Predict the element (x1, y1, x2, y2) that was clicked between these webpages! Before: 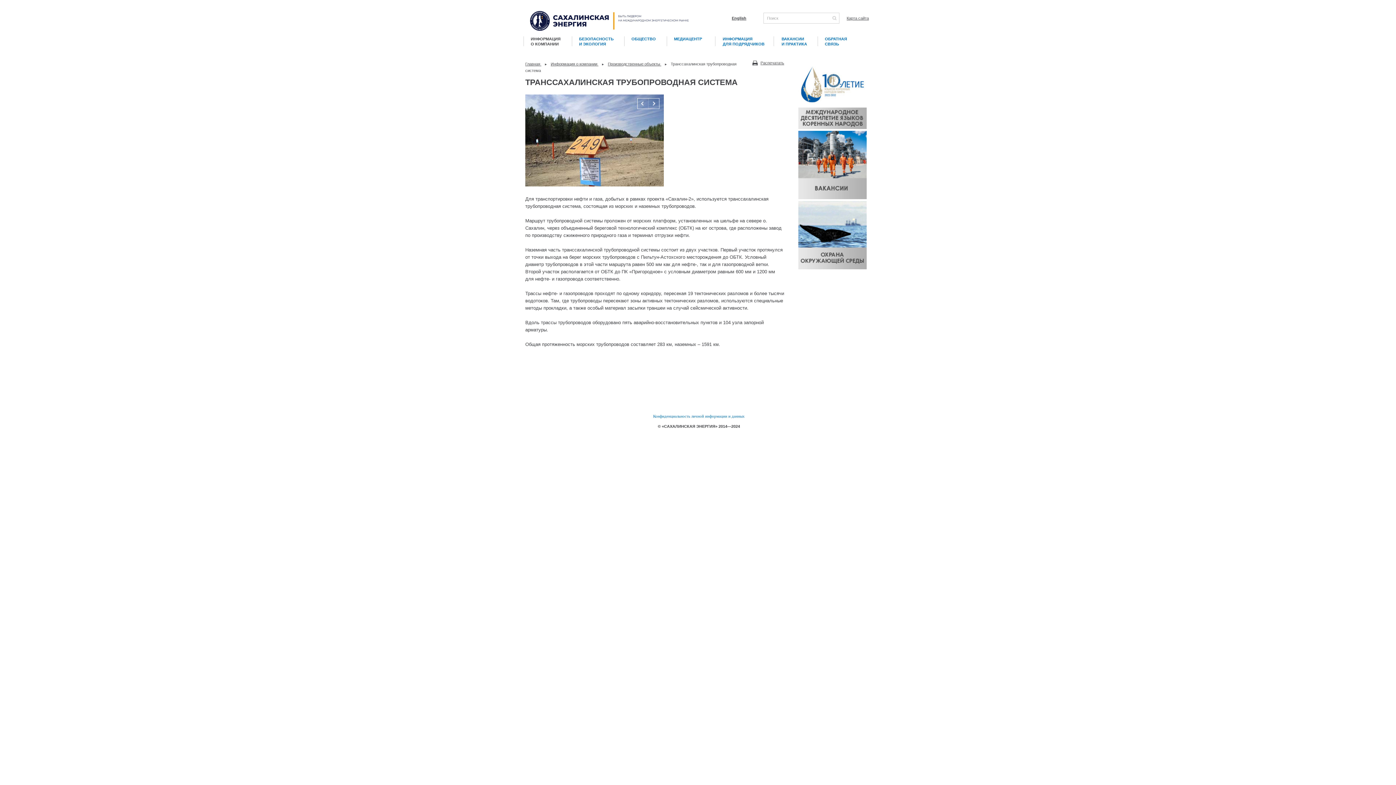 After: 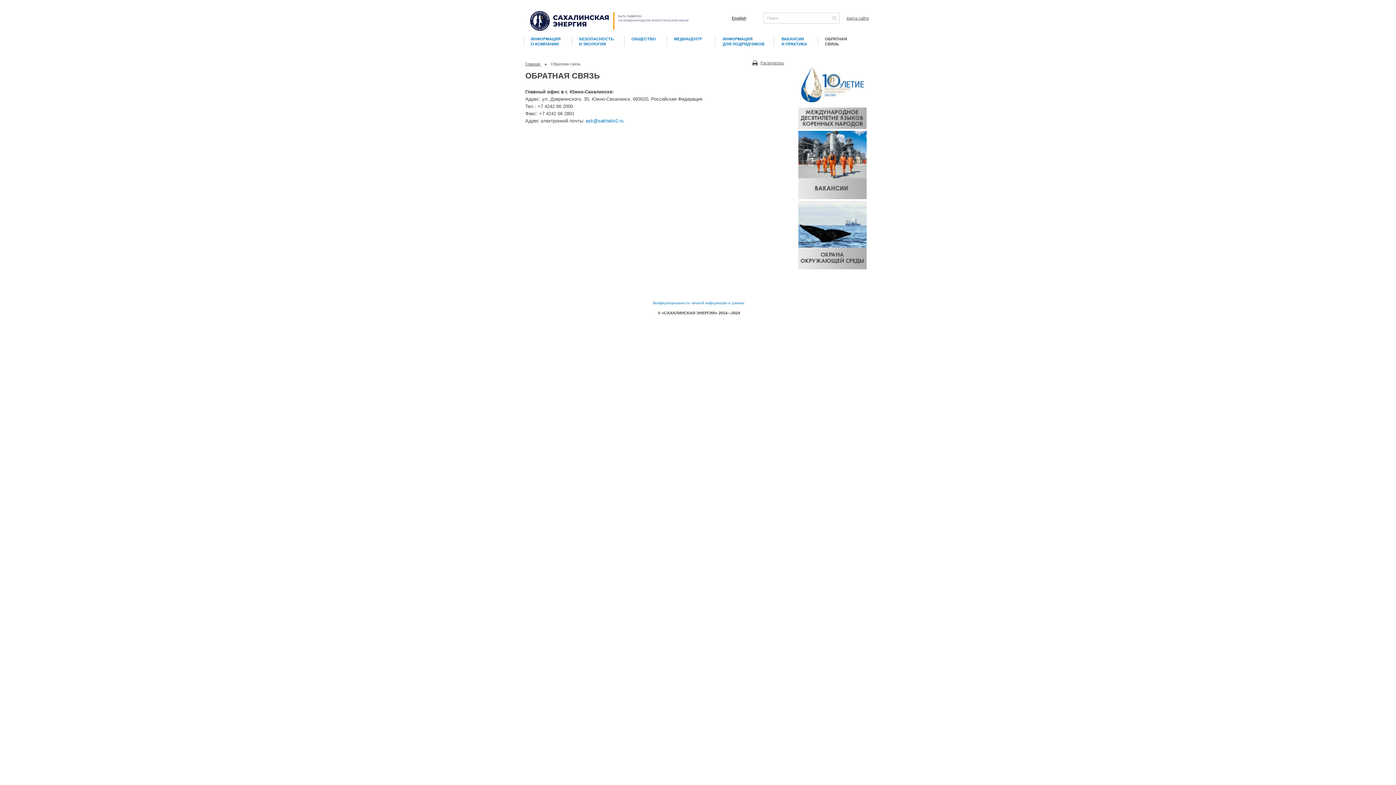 Action: label: ОБРАТНАЯ СВЯЗЬ bbox: (818, 36, 861, 46)